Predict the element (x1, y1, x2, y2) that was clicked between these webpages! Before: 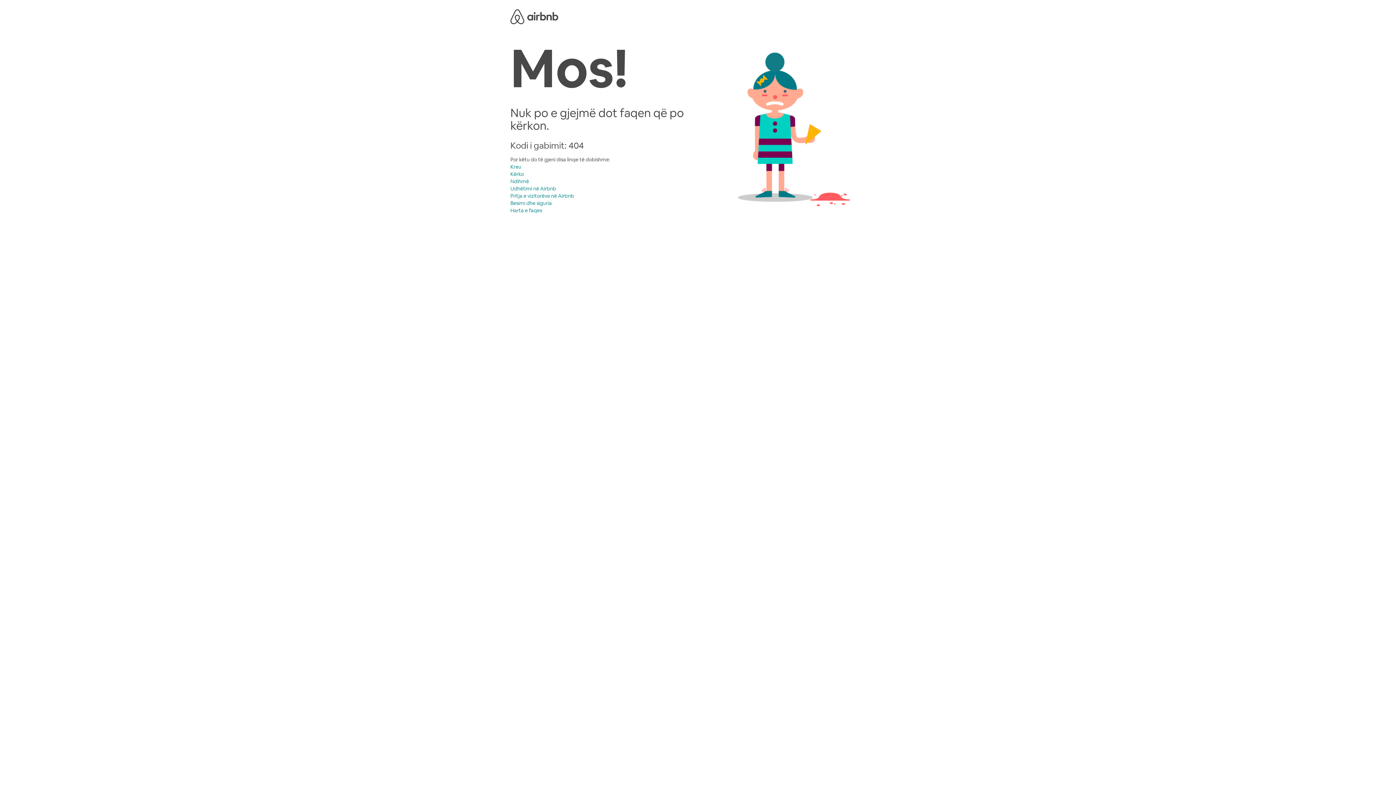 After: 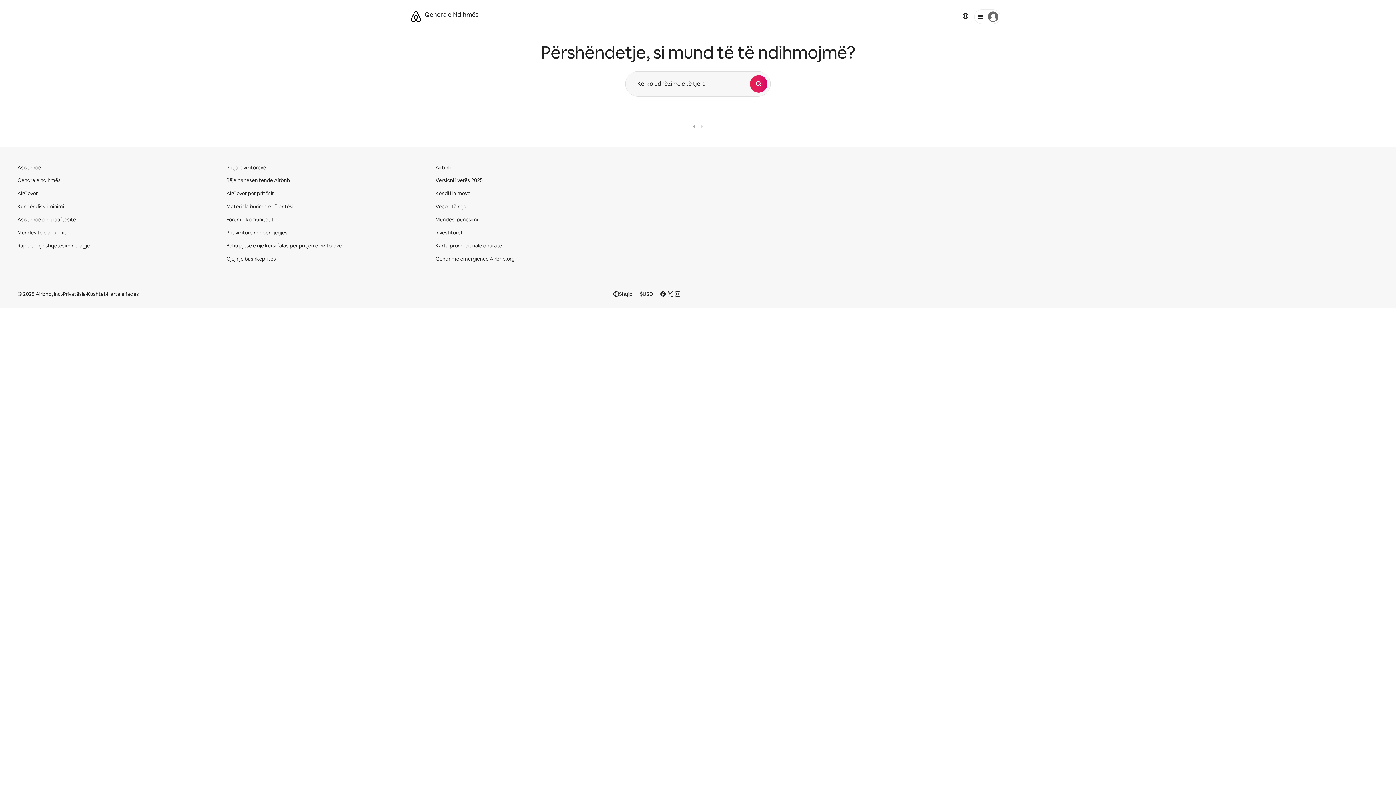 Action: bbox: (510, 178, 529, 184) label: Ndihmë